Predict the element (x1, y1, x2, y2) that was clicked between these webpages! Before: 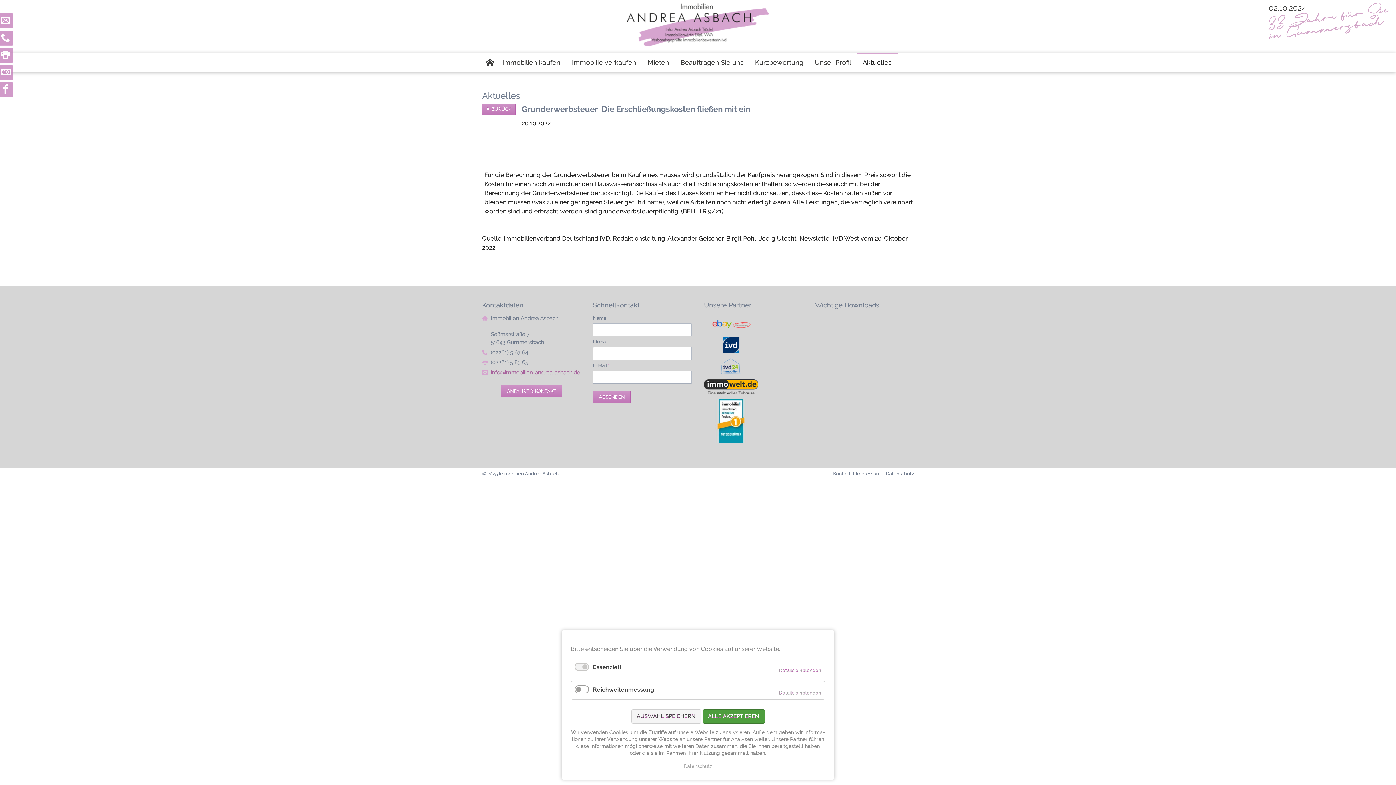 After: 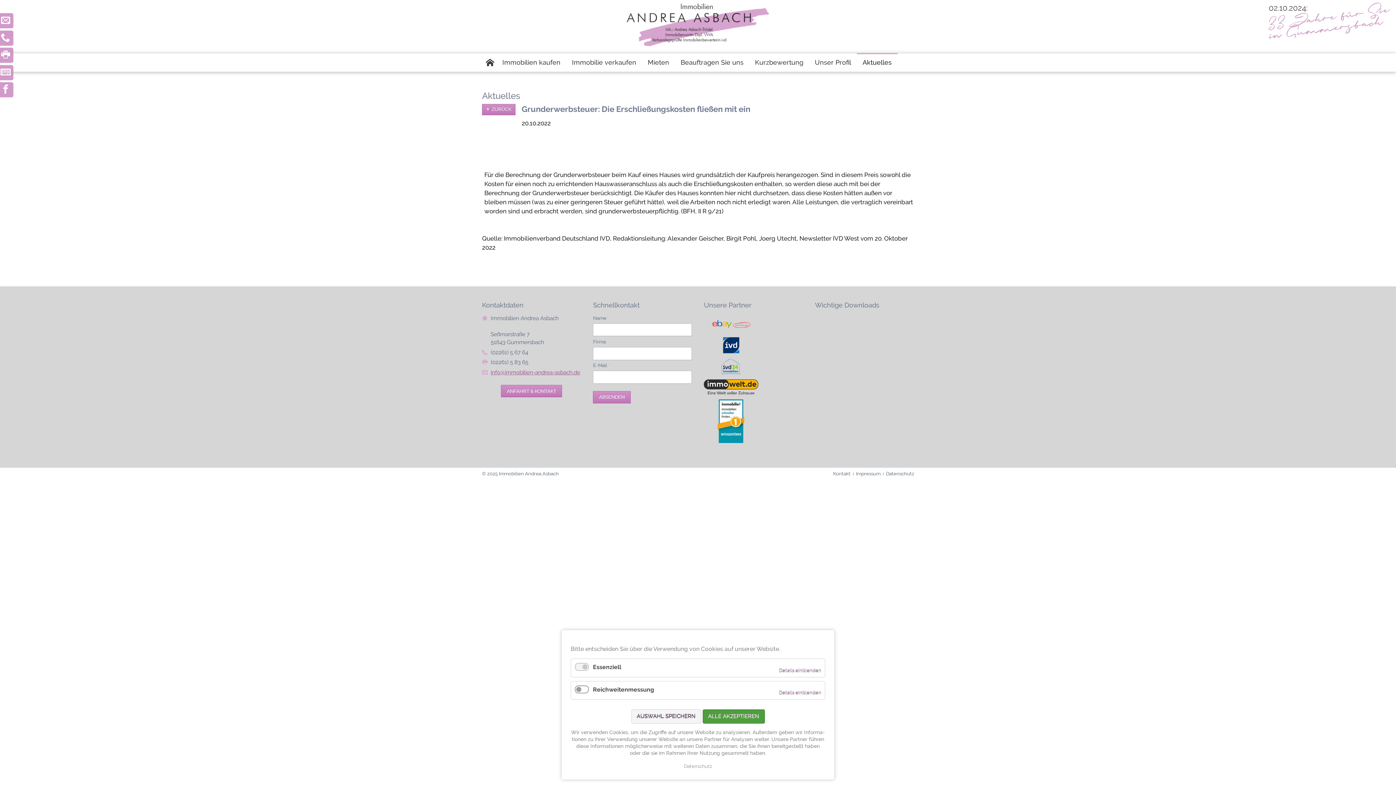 Action: label: info@immobilien-andrea-asbach.de bbox: (490, 369, 580, 376)